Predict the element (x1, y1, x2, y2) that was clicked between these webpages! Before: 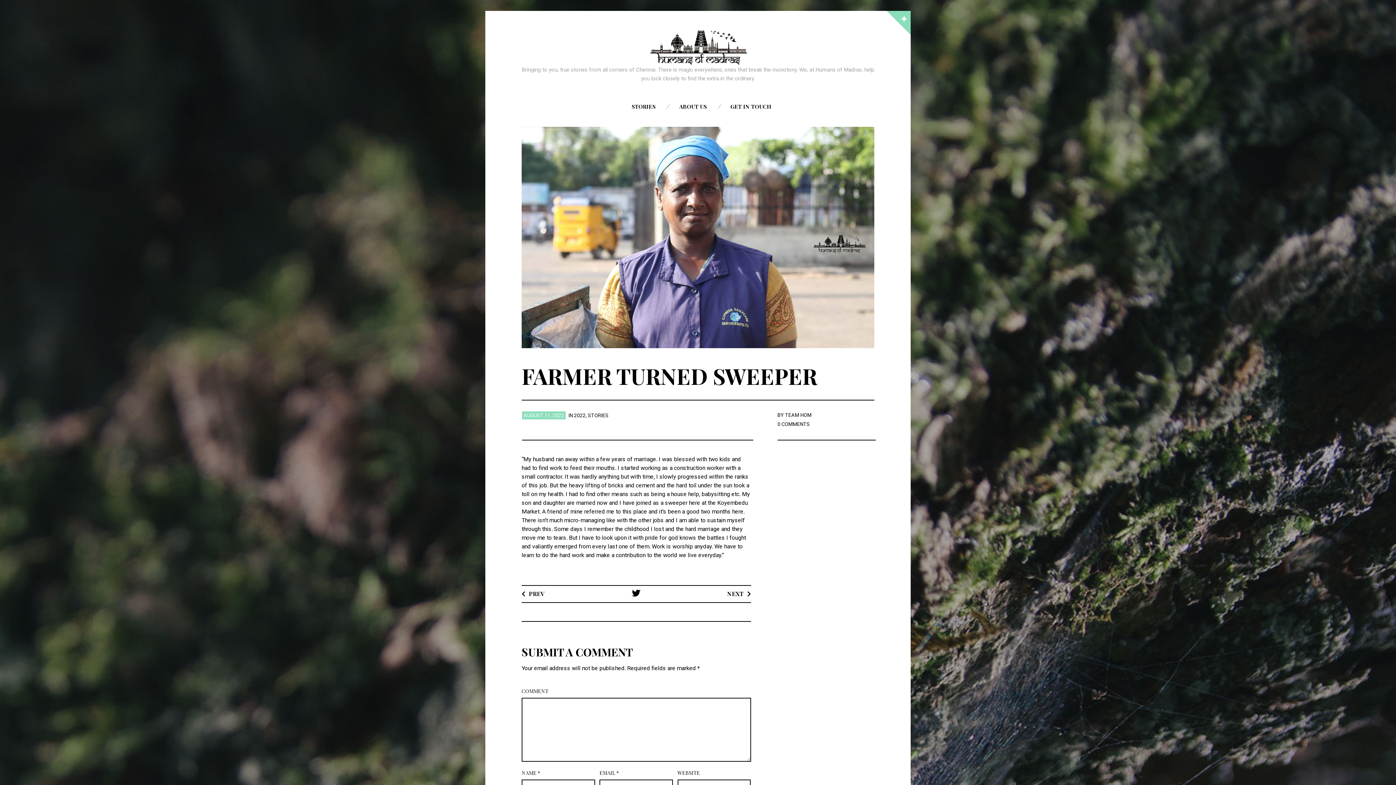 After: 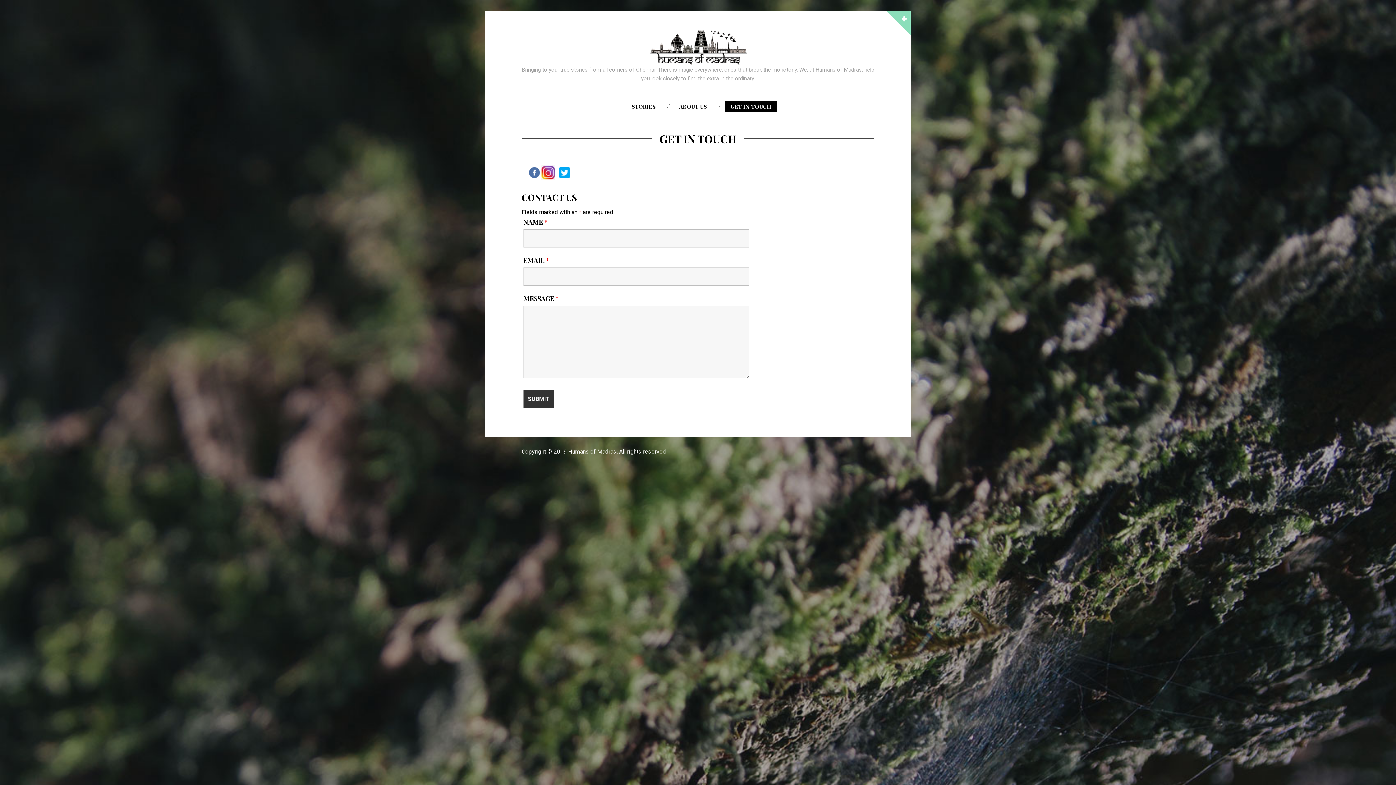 Action: label: GET IN TOUCH bbox: (725, 101, 777, 112)